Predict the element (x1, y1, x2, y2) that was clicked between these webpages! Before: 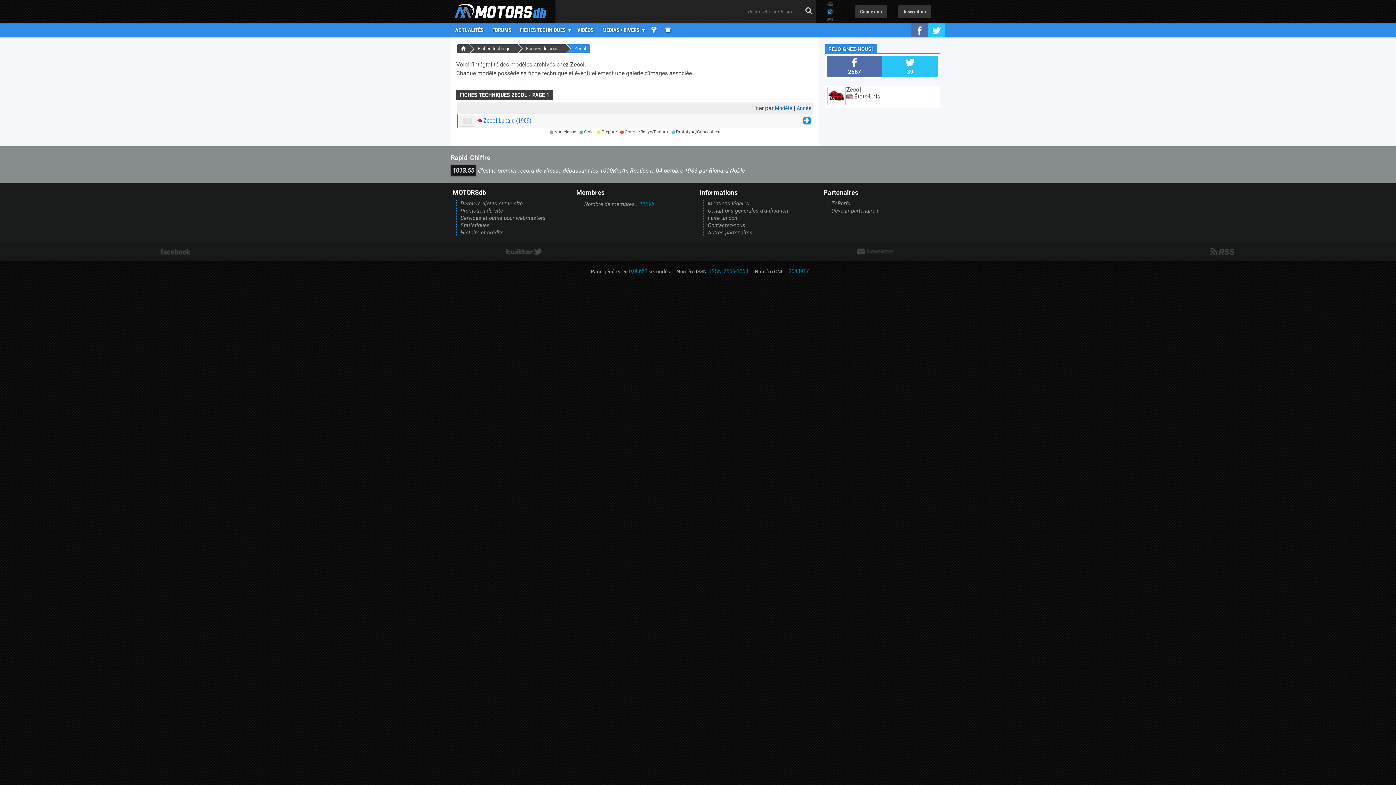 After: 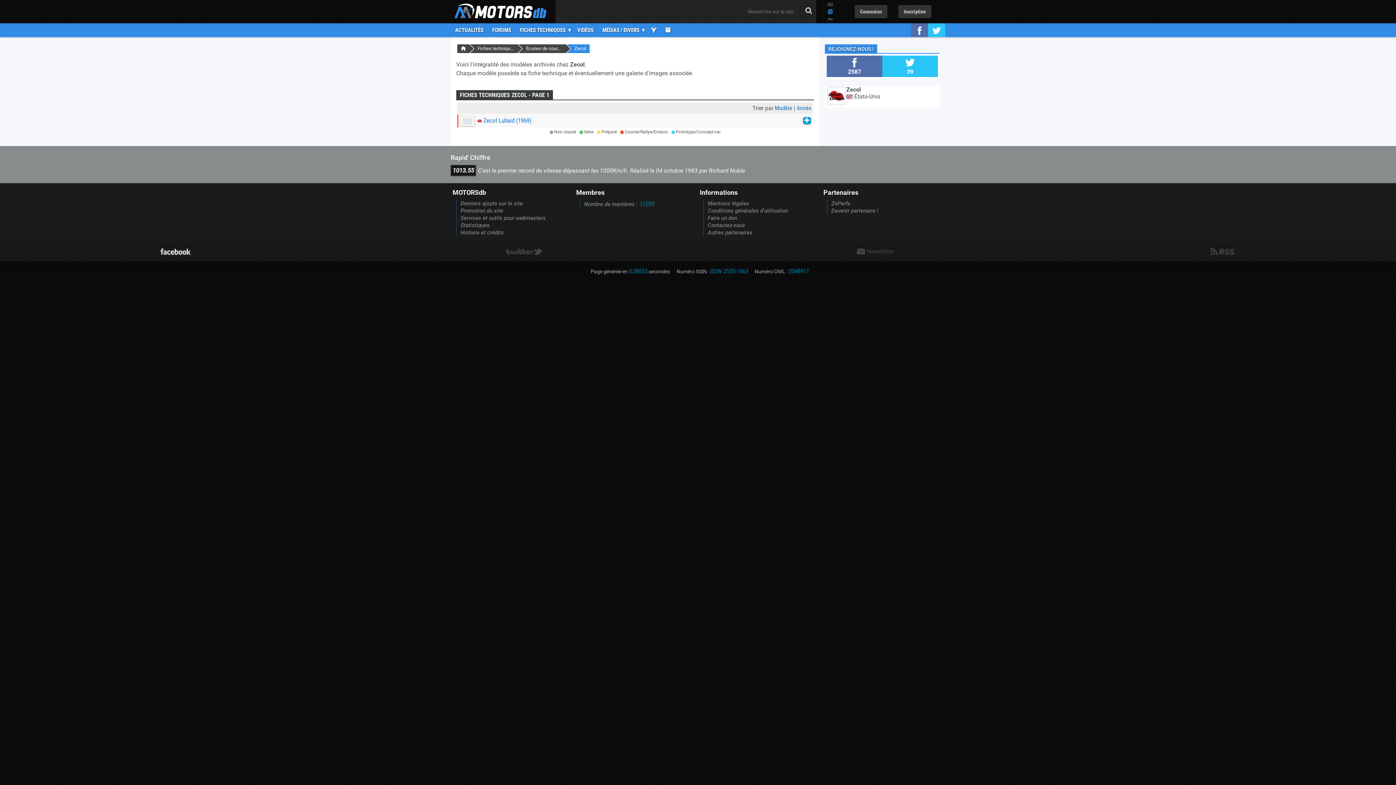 Action: bbox: (160, 247, 192, 254)